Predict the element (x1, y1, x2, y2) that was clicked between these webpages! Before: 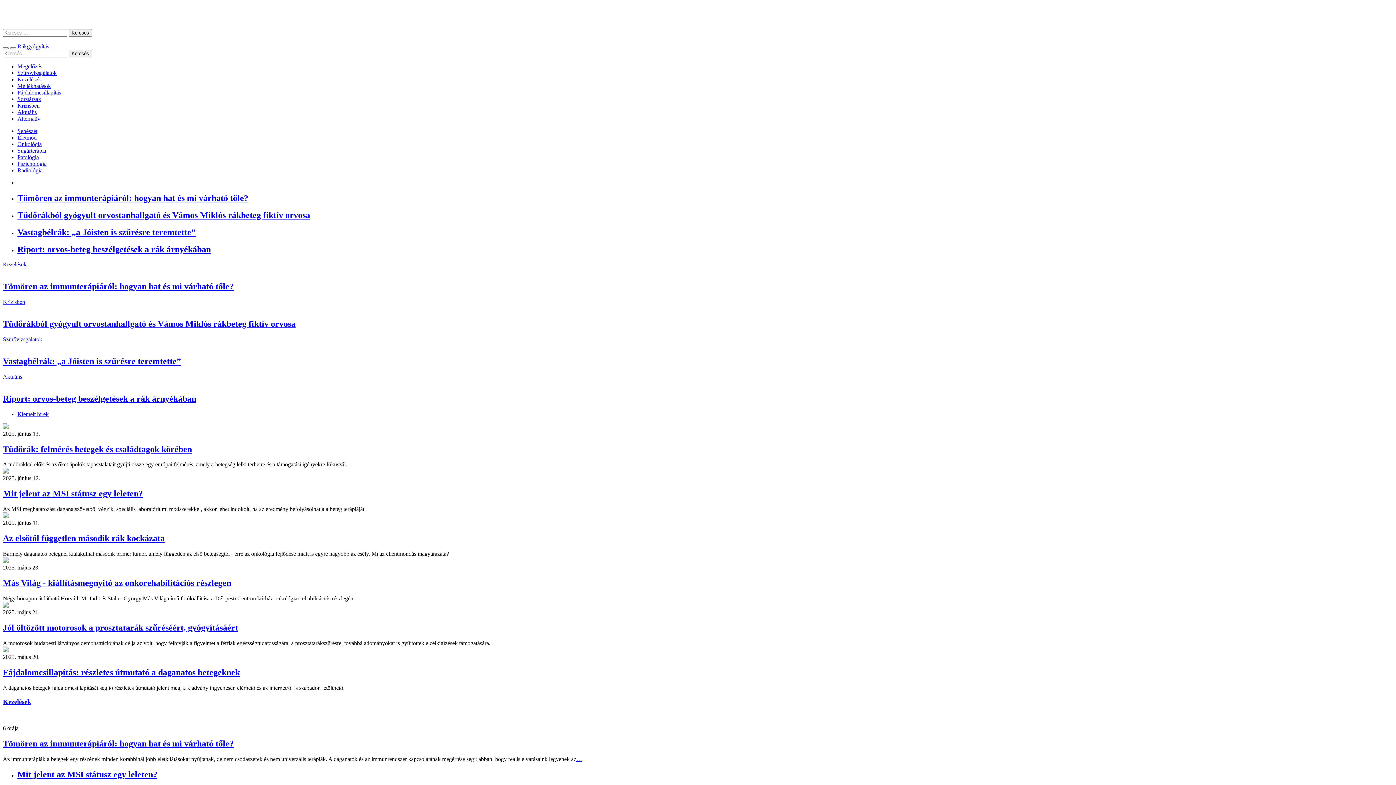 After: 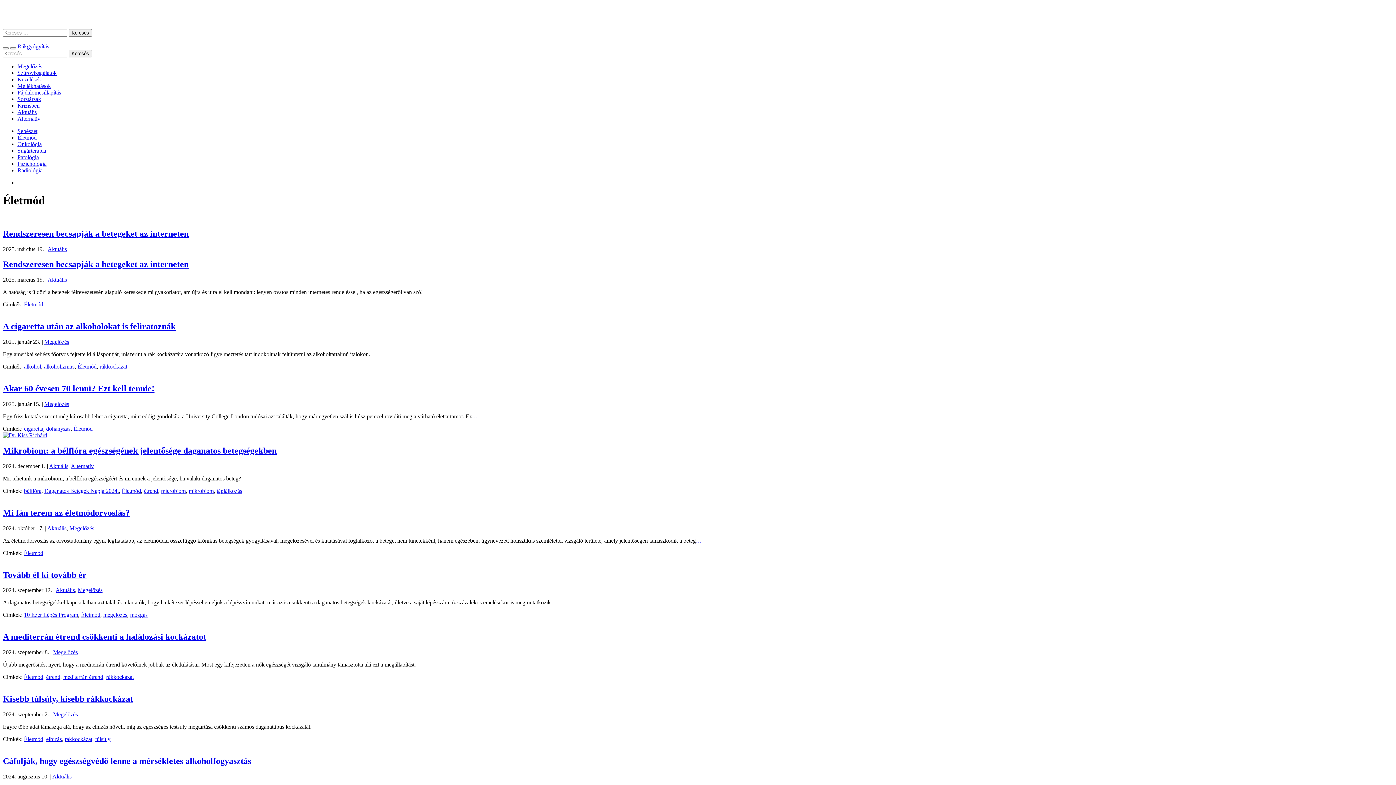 Action: label: Életmód bbox: (17, 134, 36, 140)